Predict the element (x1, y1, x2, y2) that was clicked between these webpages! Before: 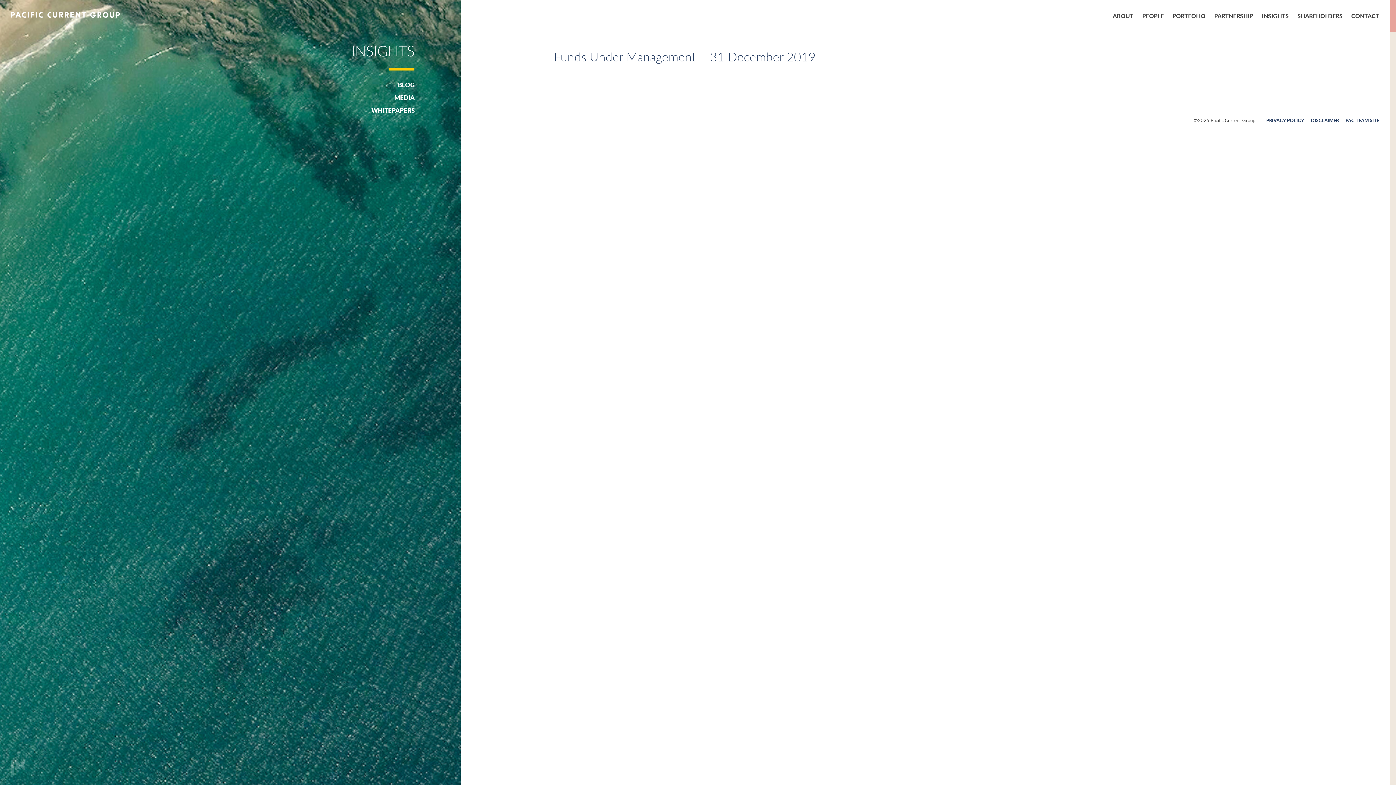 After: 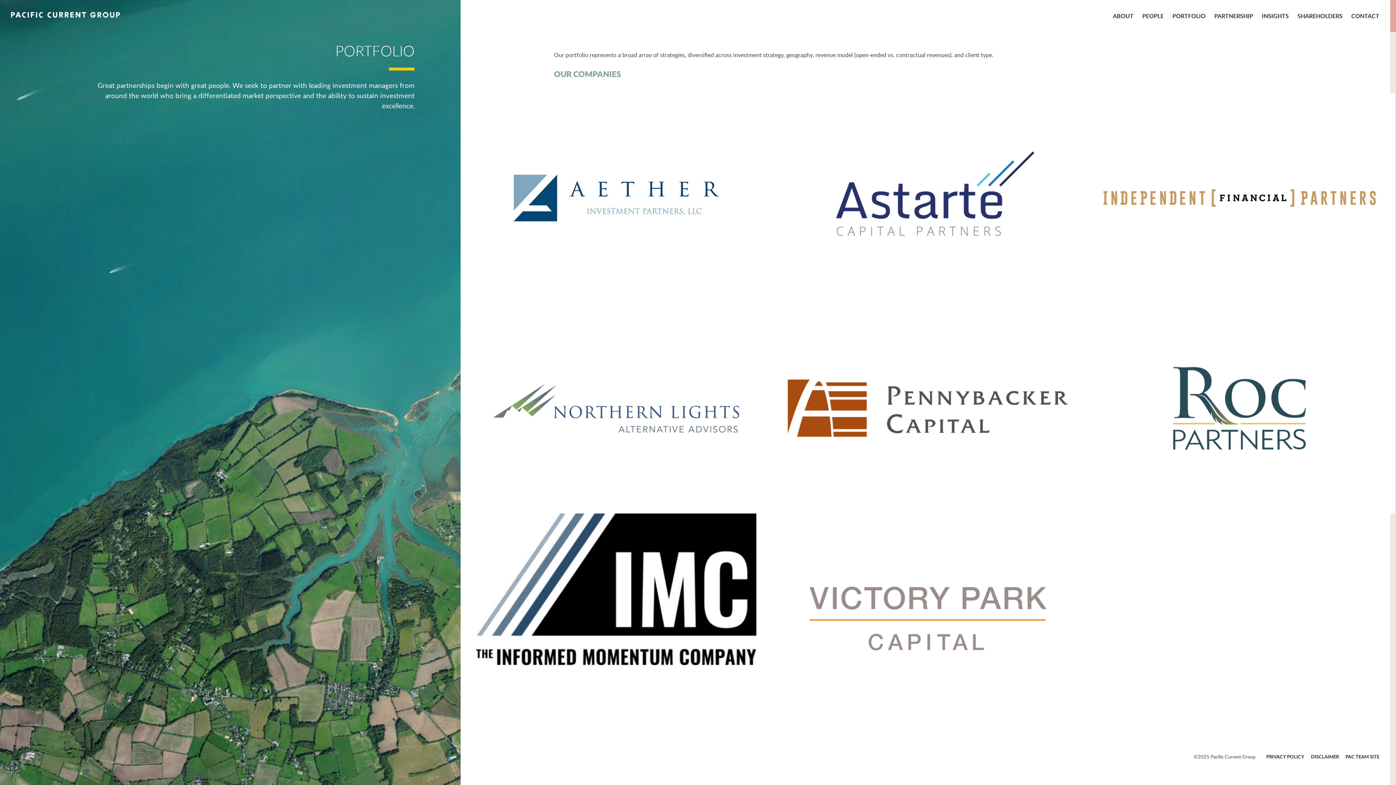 Action: label: PORTFOLIO bbox: (1172, 11, 1205, 20)